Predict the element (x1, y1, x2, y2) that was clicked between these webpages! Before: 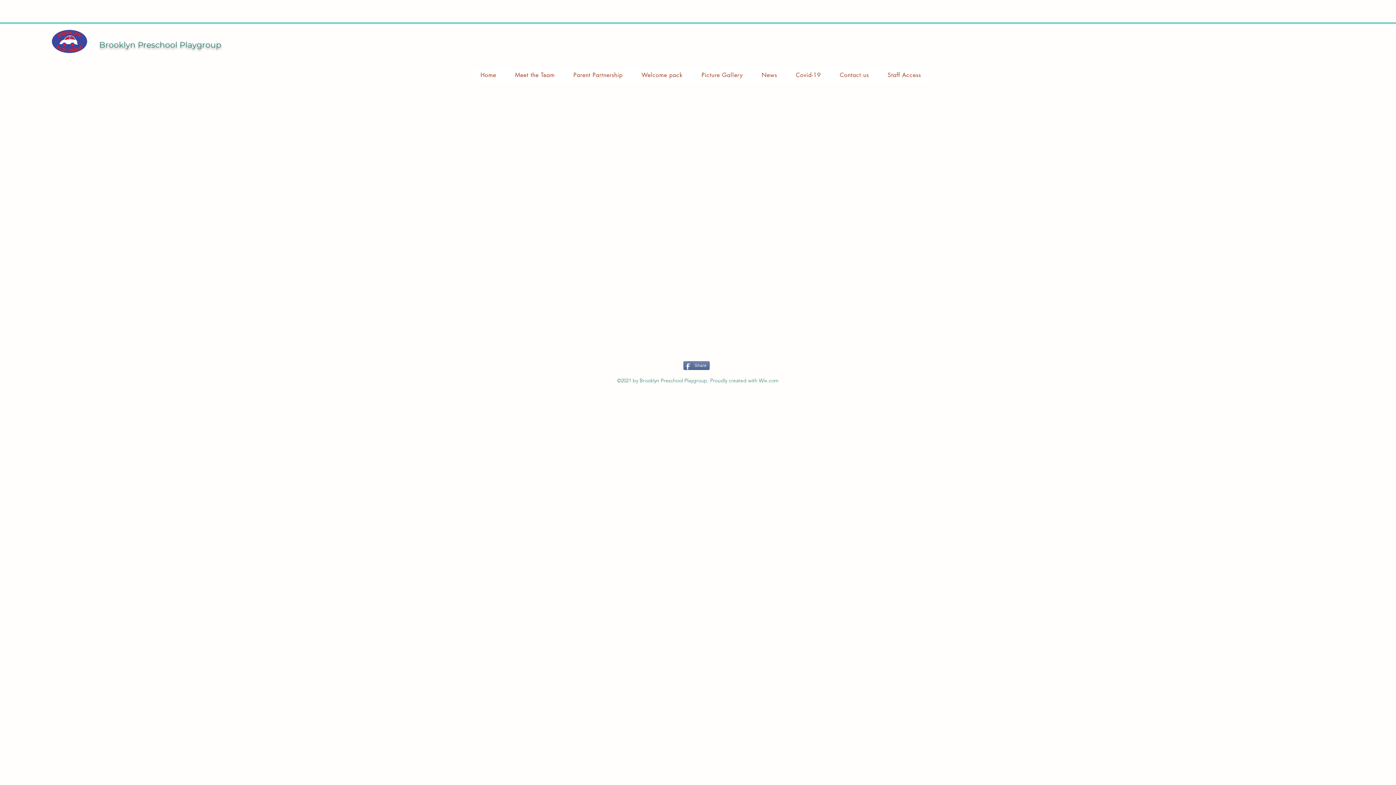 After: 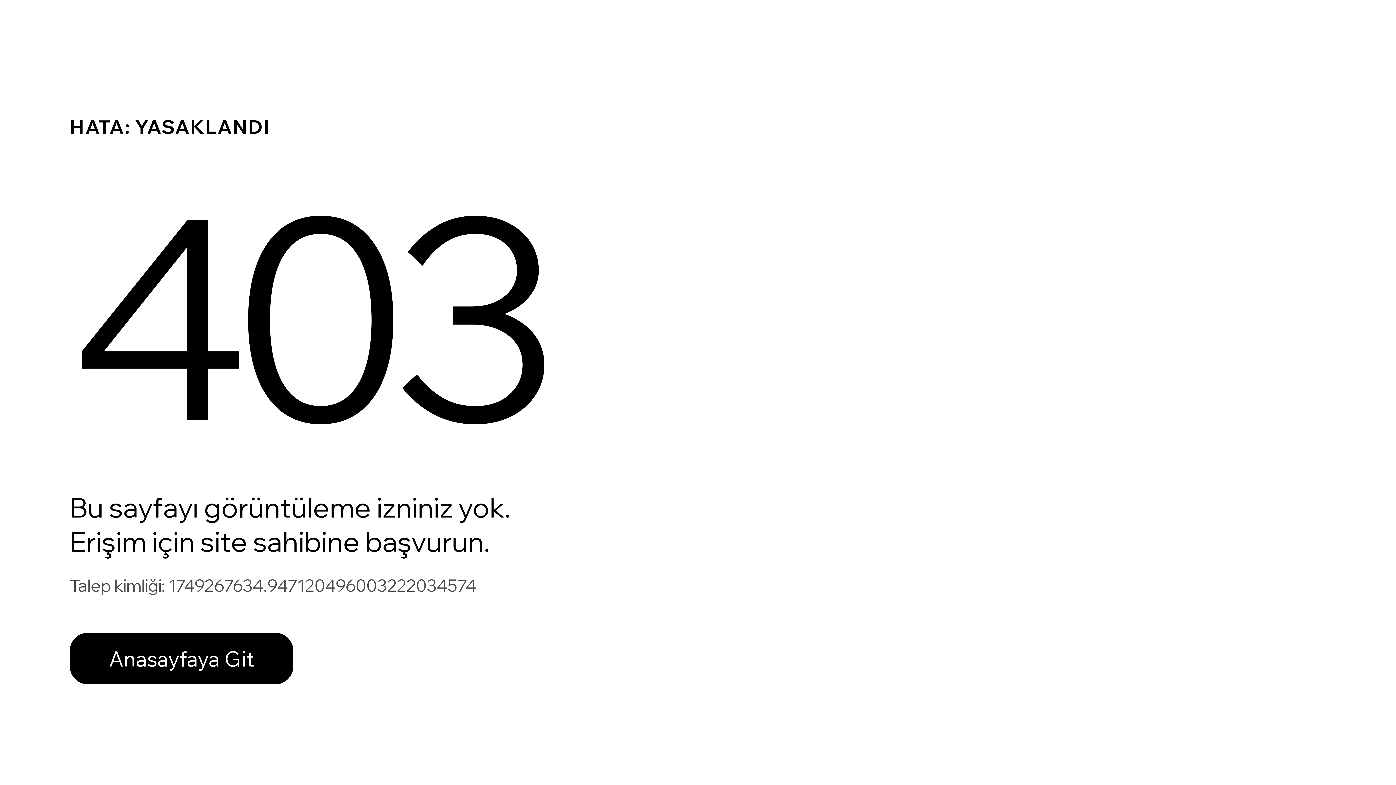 Action: bbox: (879, 67, 929, 82) label: Staff Access